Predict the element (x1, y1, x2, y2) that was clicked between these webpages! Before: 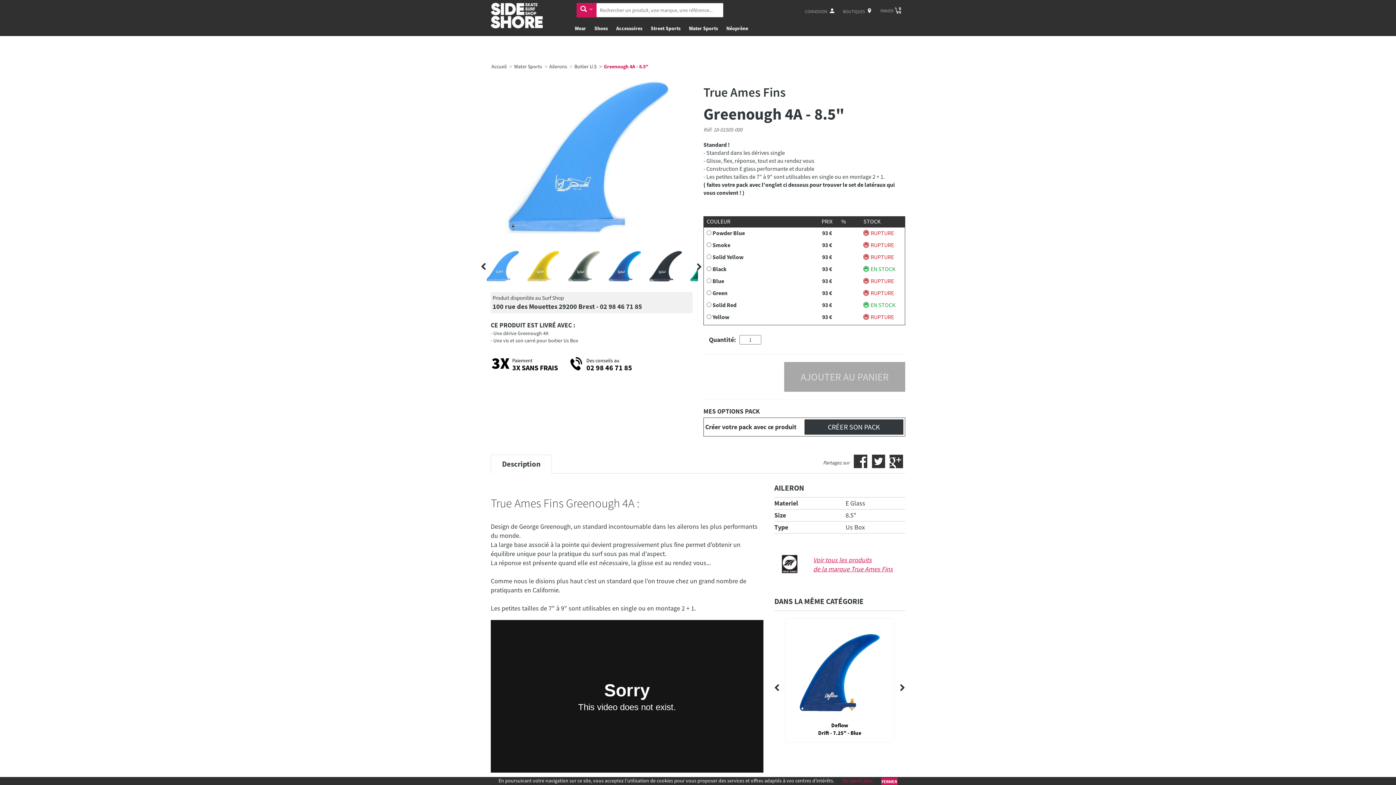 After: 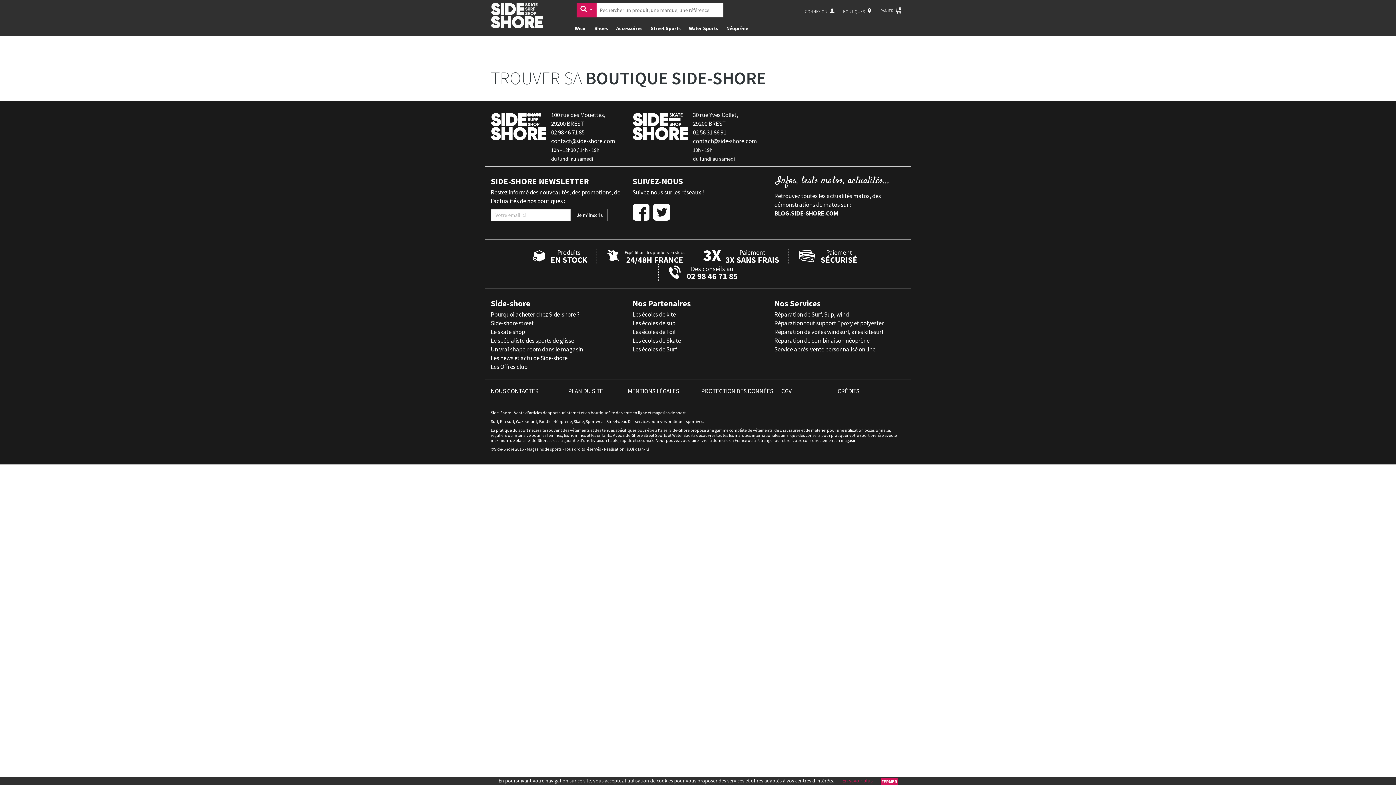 Action: label: BOUTIQUES  bbox: (840, 5, 876, 17)